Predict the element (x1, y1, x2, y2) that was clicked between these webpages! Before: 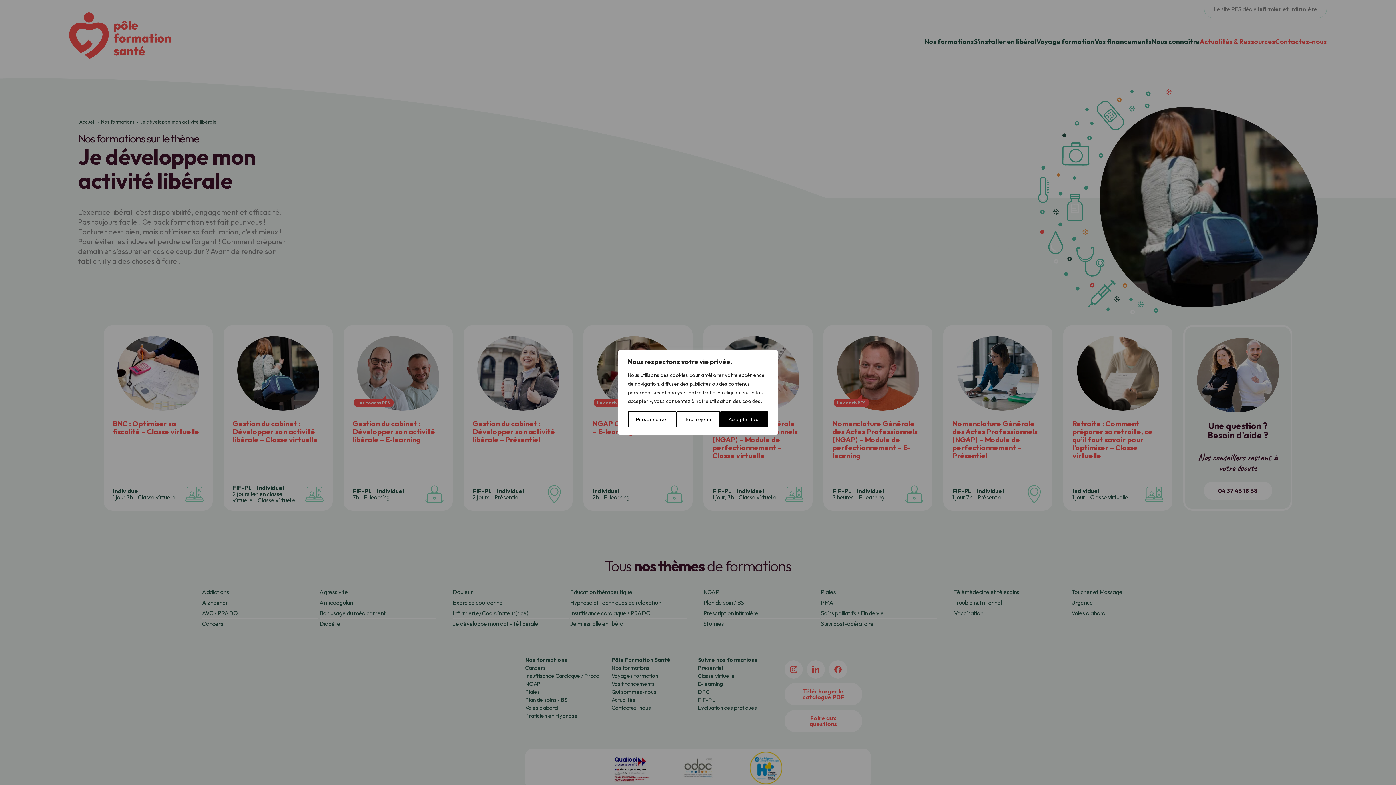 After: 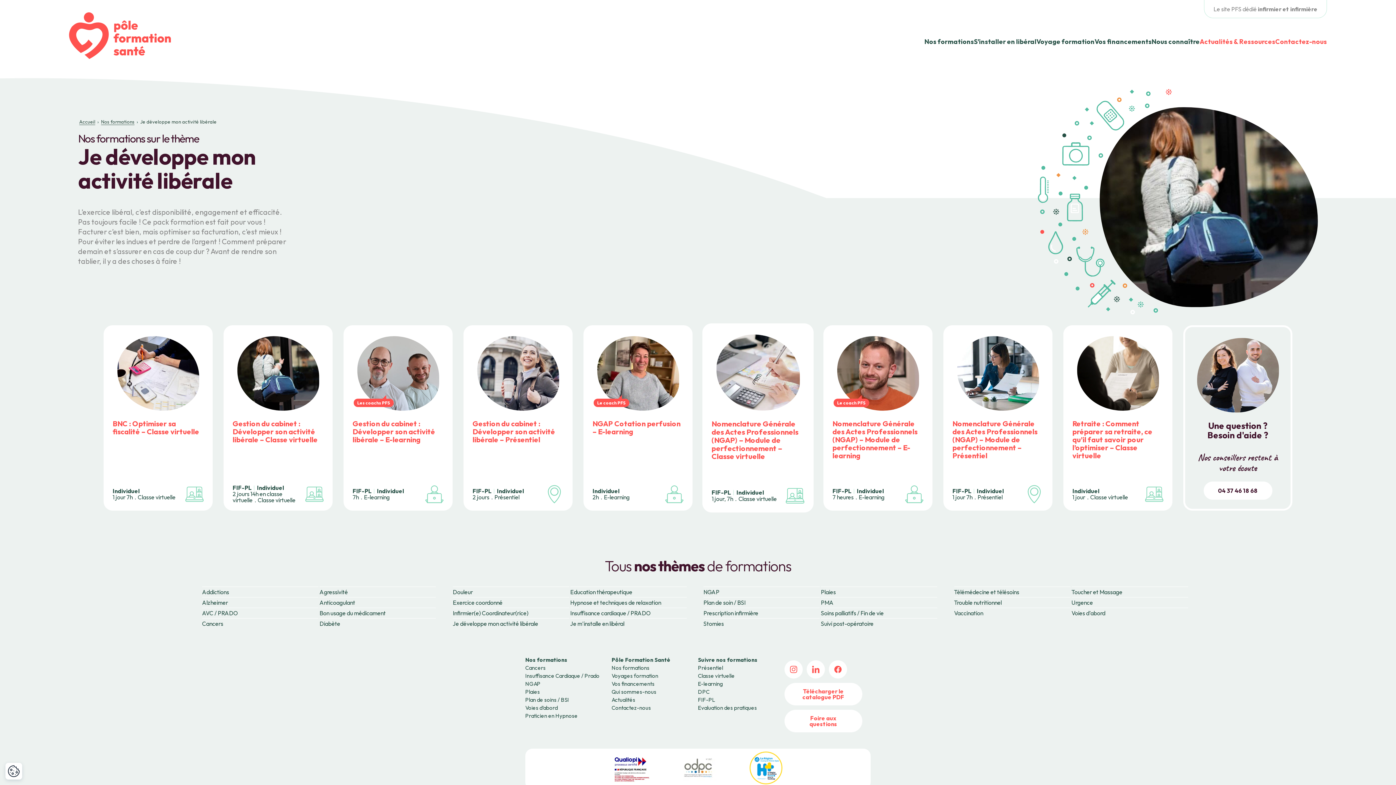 Action: bbox: (720, 411, 768, 427) label: Accepter tout